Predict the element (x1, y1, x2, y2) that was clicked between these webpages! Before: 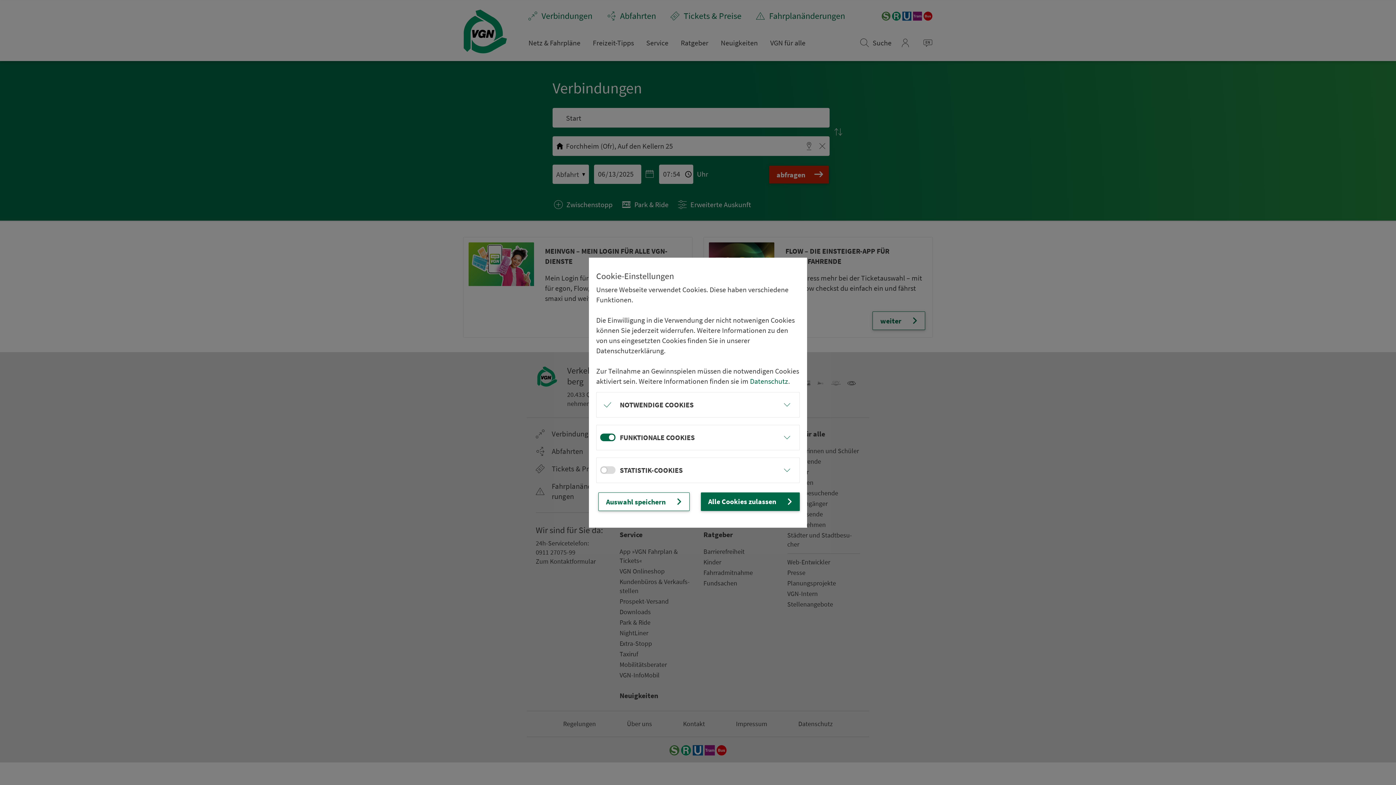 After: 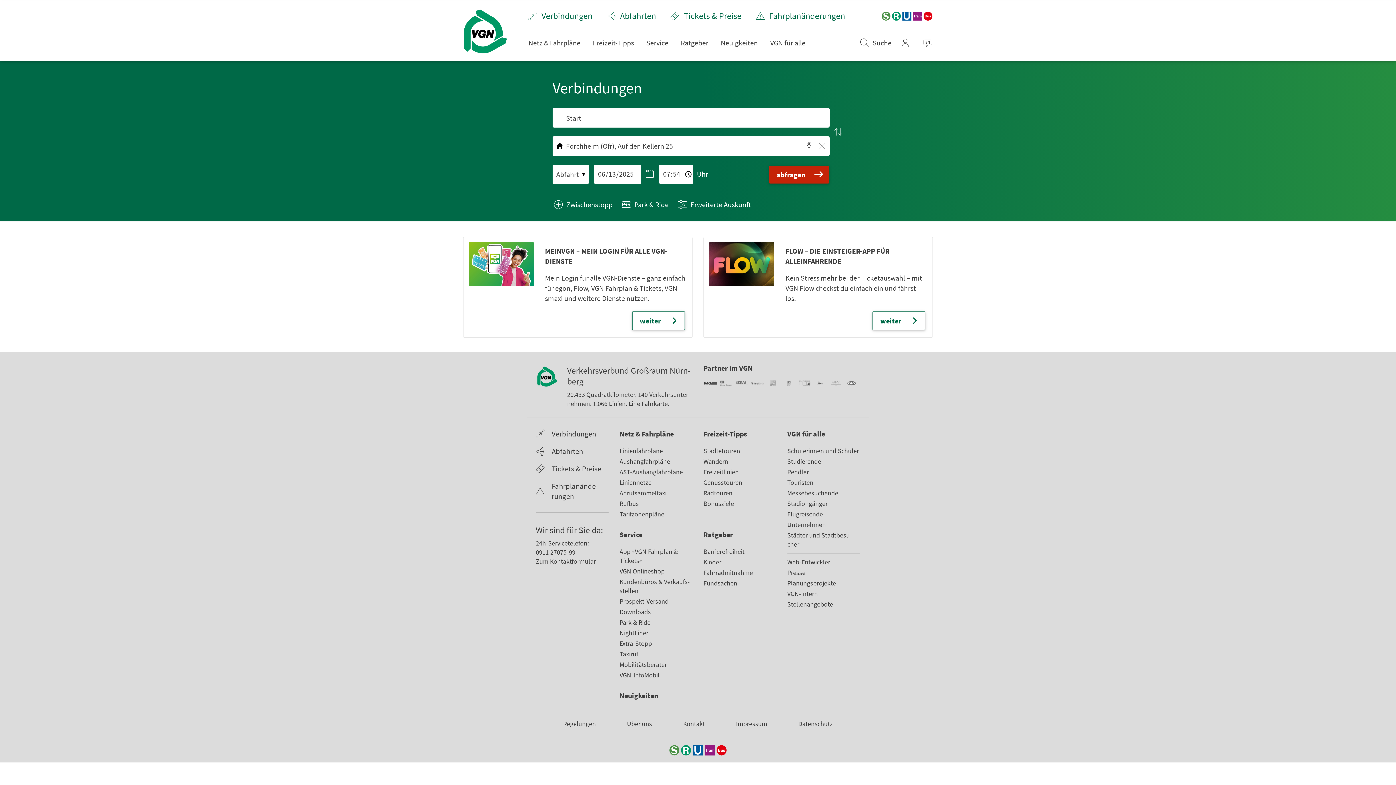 Action: bbox: (598, 492, 689, 511) label: Auswahl speichern